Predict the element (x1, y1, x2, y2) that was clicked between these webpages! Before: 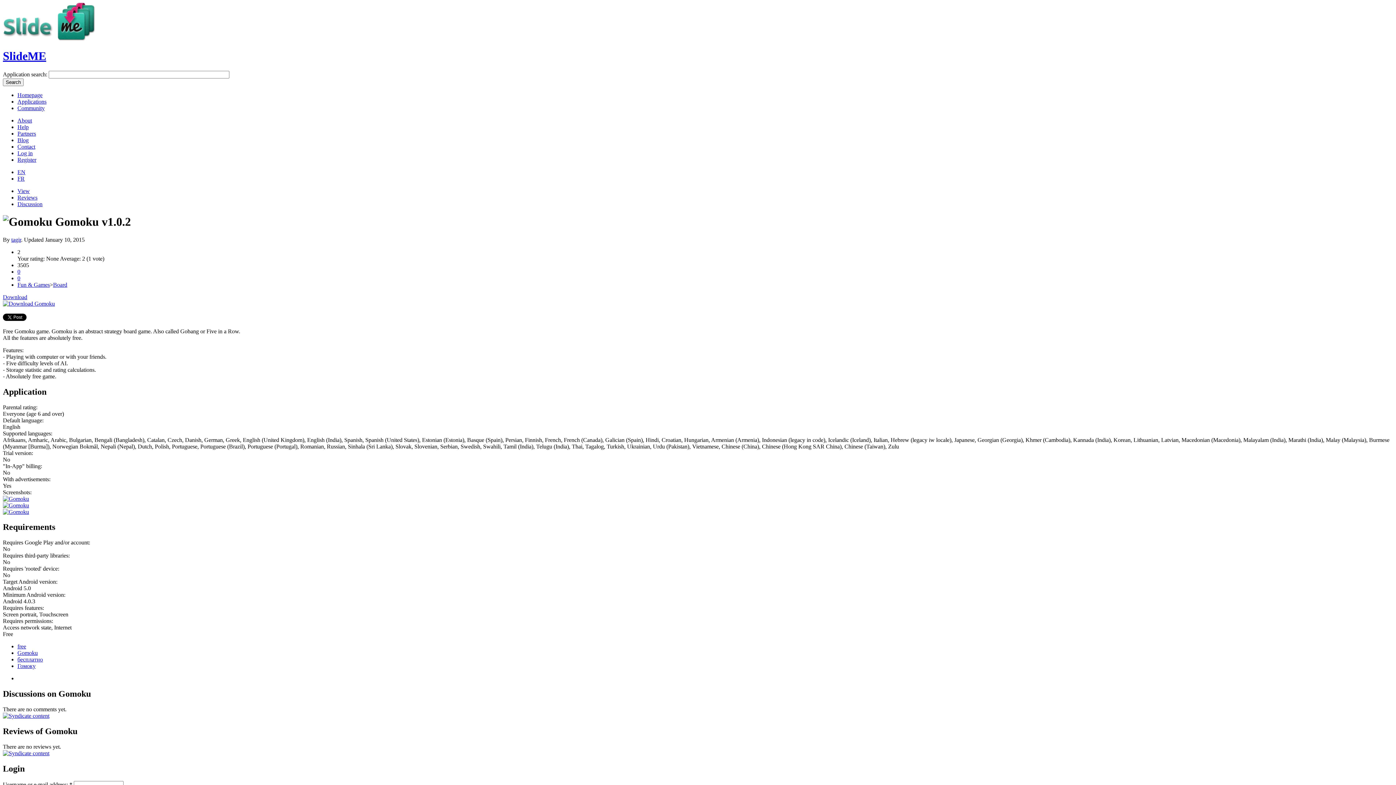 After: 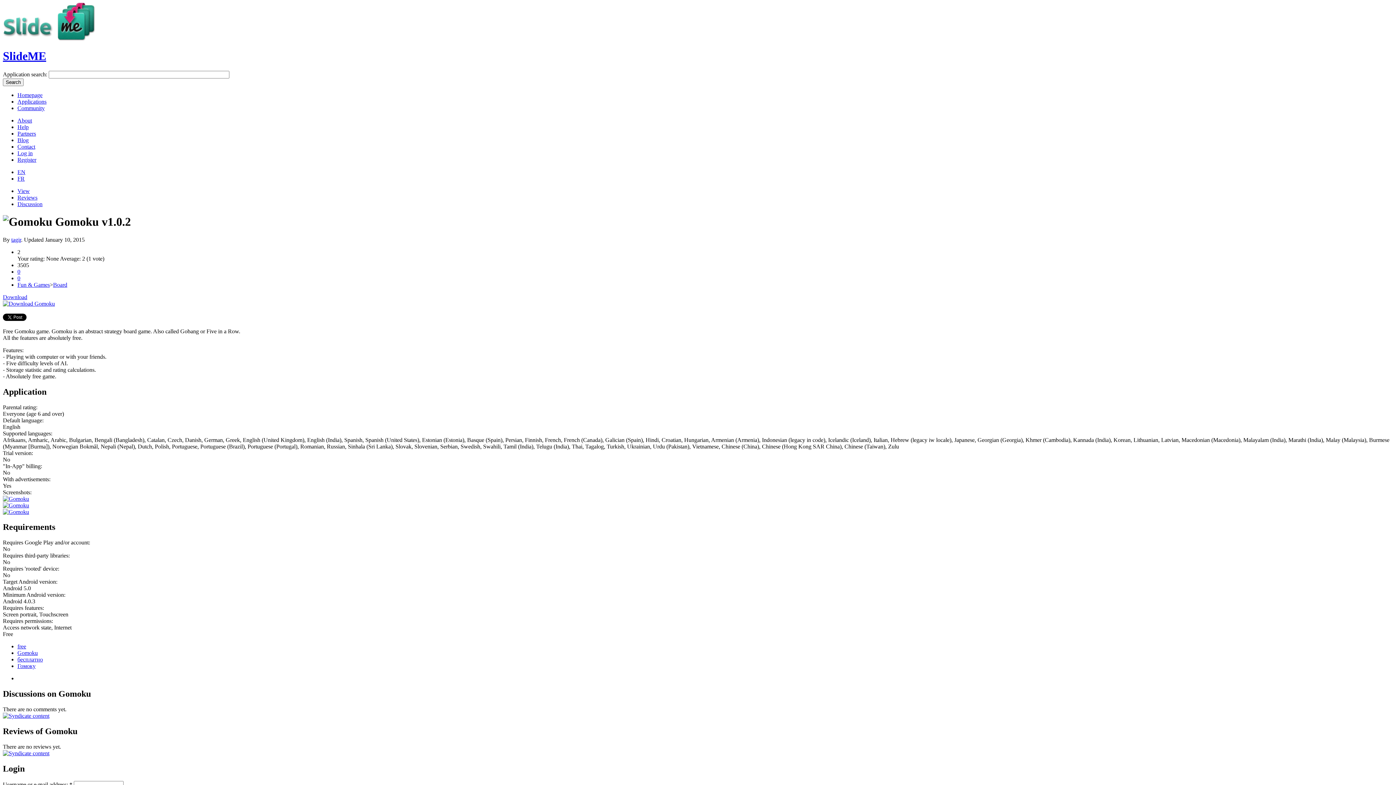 Action: bbox: (2, 300, 54, 306)